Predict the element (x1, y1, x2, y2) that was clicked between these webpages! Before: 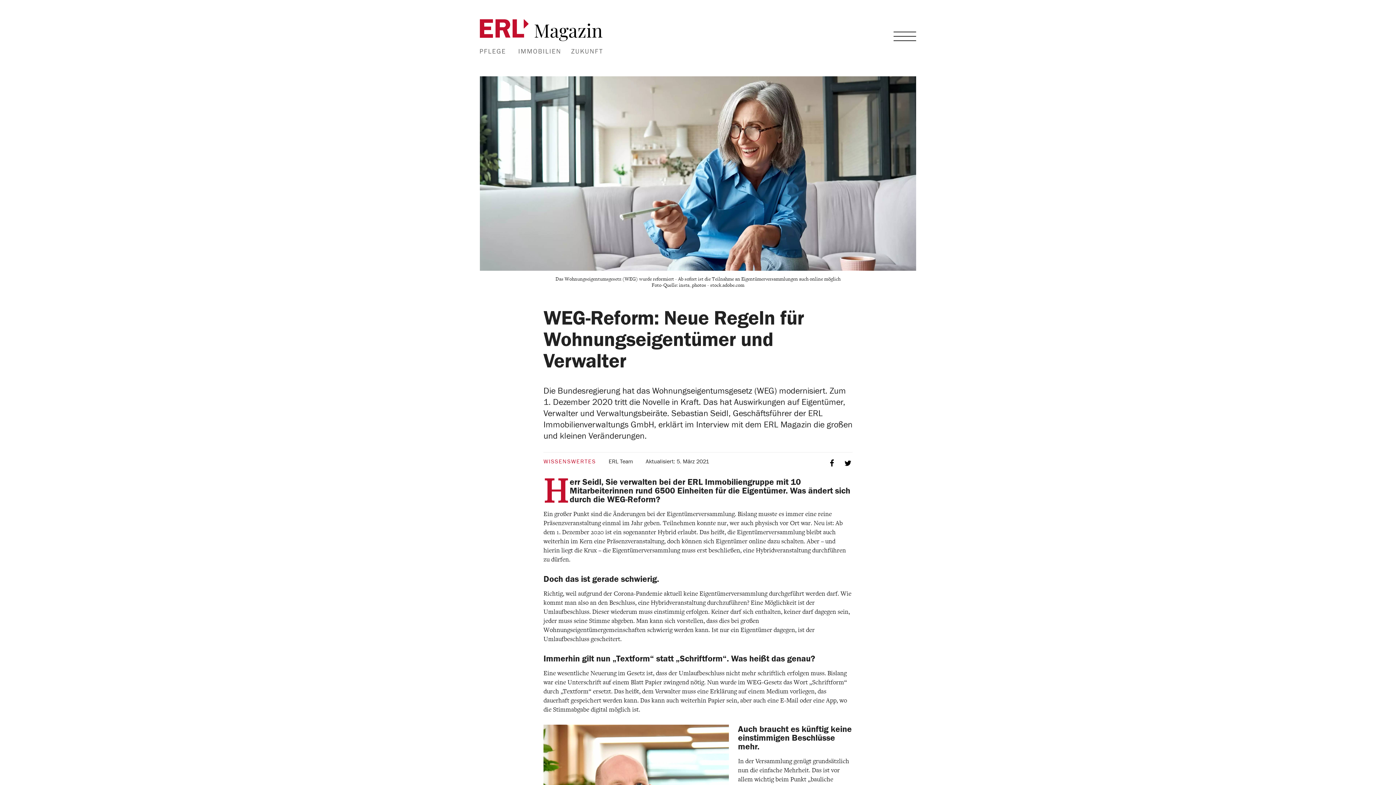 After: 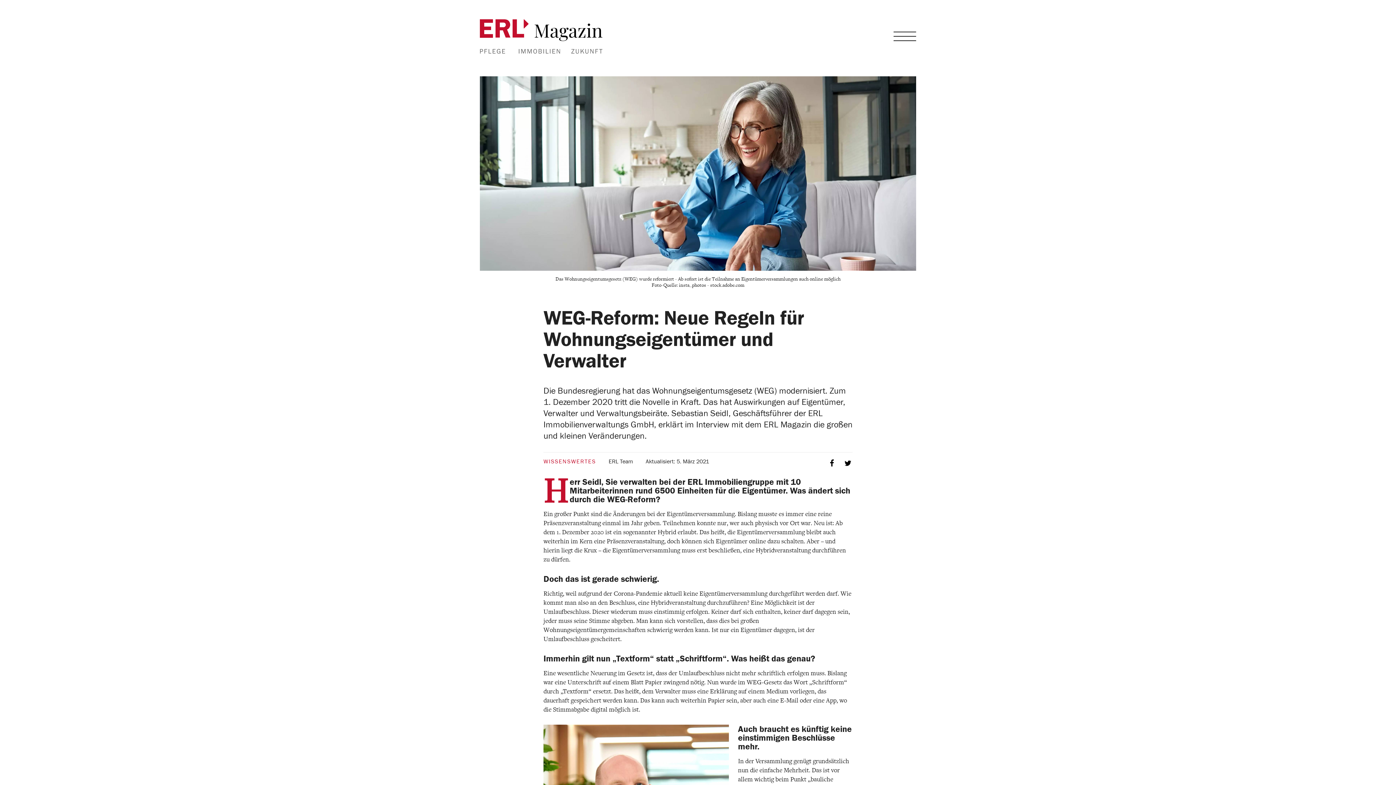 Action: bbox: (844, 460, 852, 465)